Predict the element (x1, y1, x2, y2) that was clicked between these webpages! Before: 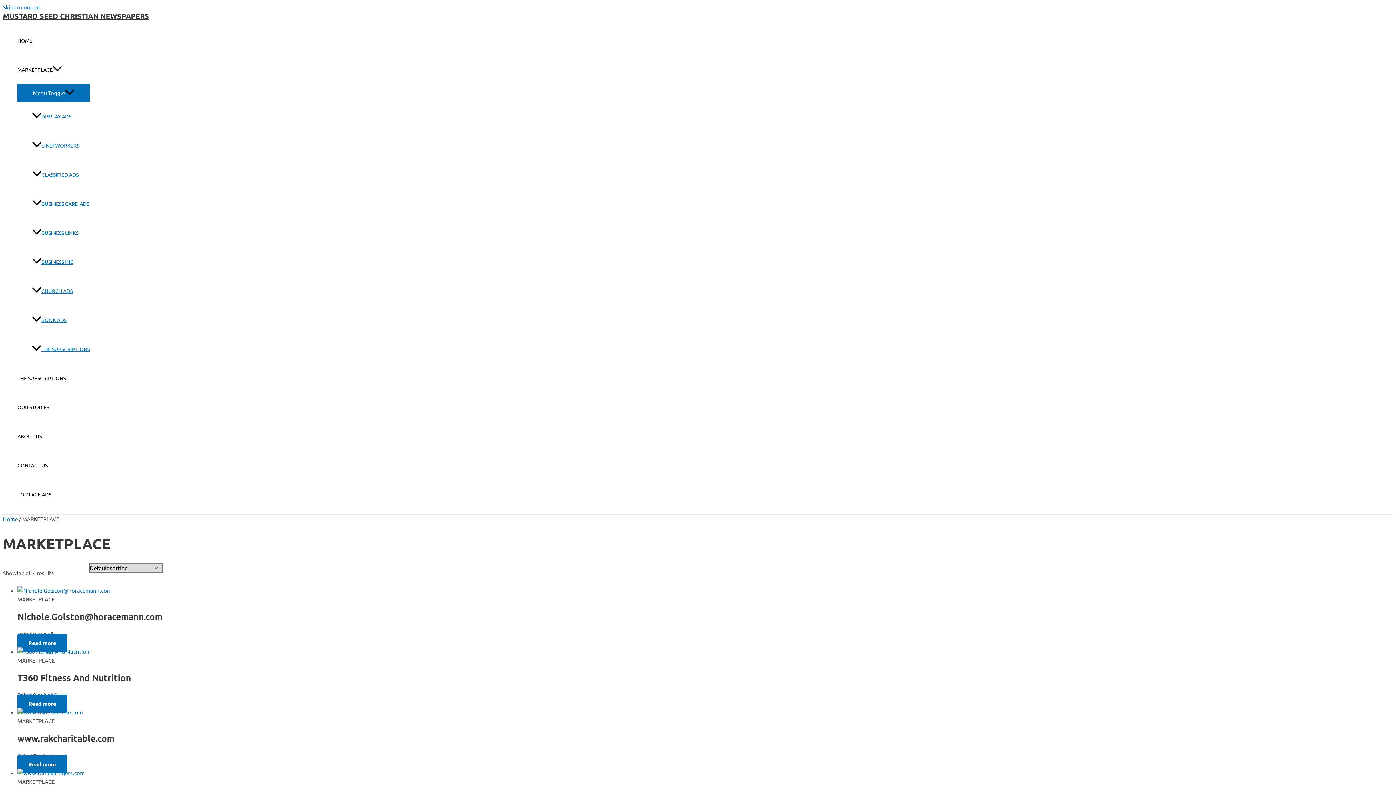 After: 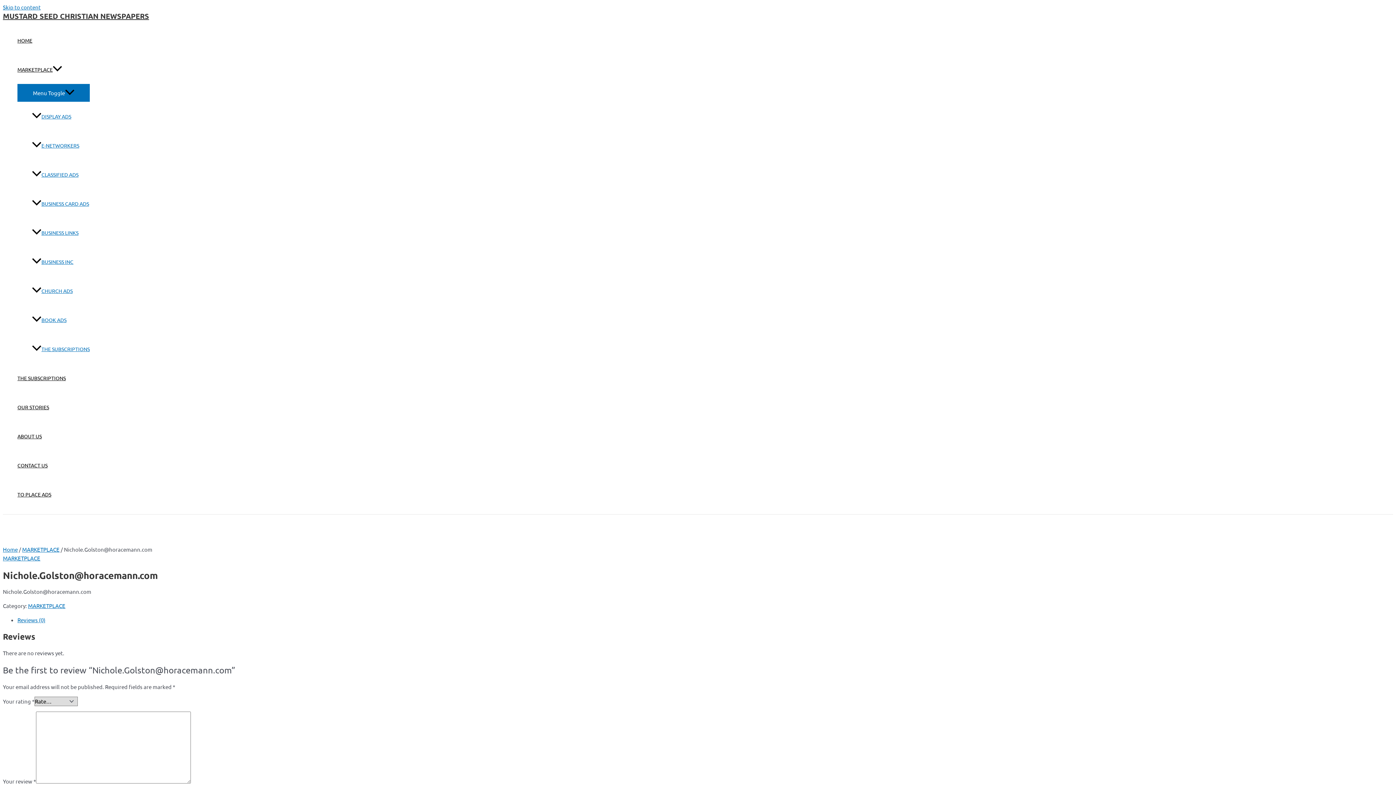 Action: bbox: (17, 611, 162, 622) label: Nichole.Golston@horacemann.com